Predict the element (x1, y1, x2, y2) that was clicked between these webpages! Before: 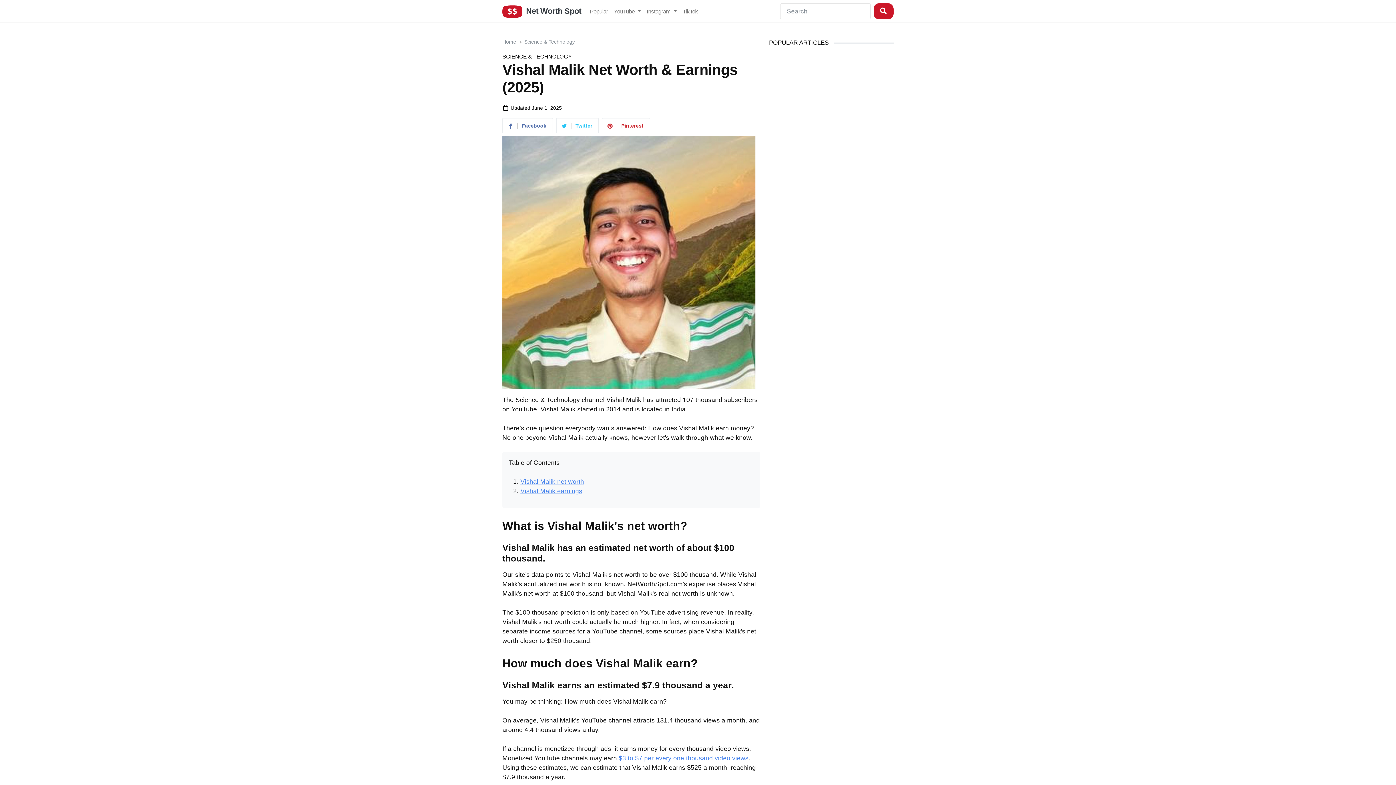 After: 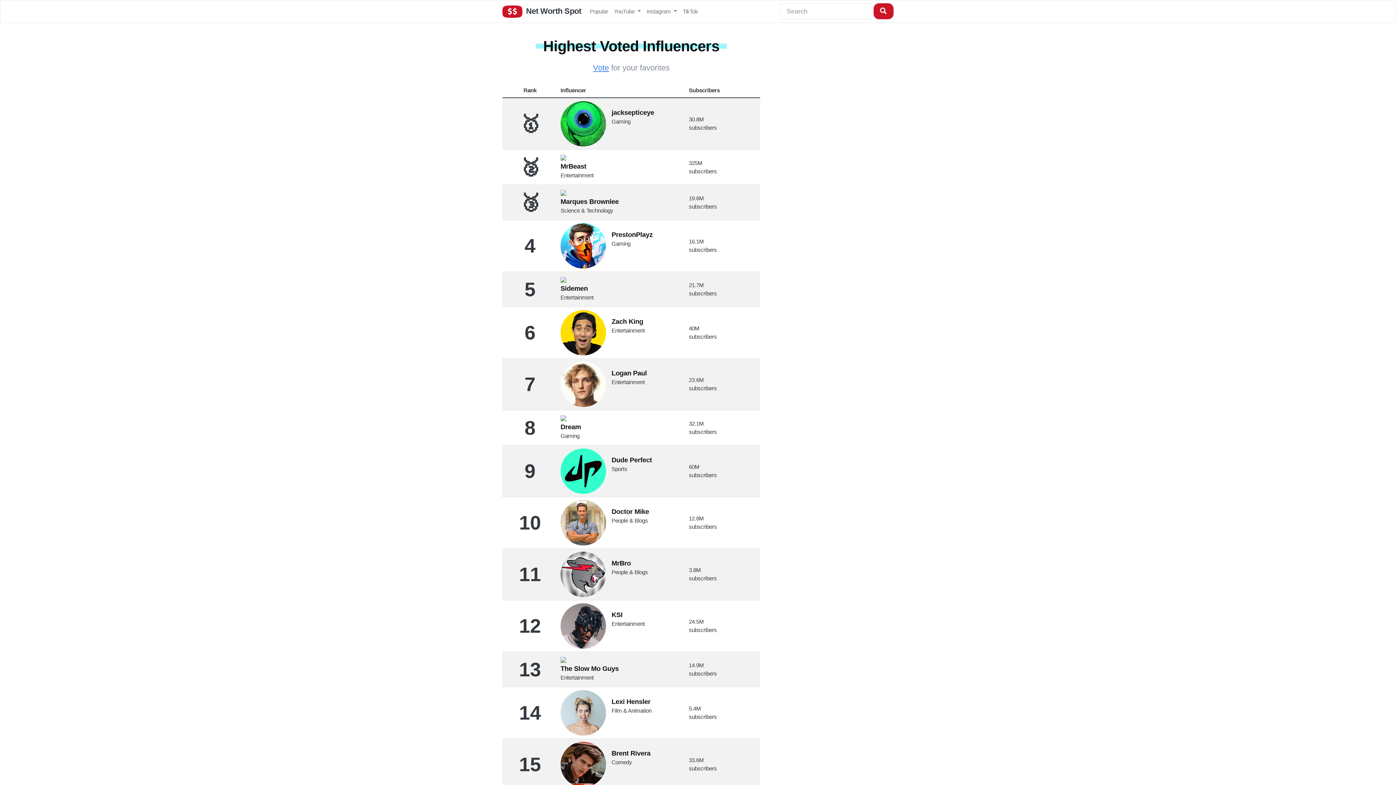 Action: bbox: (587, 4, 611, 18) label: Popular